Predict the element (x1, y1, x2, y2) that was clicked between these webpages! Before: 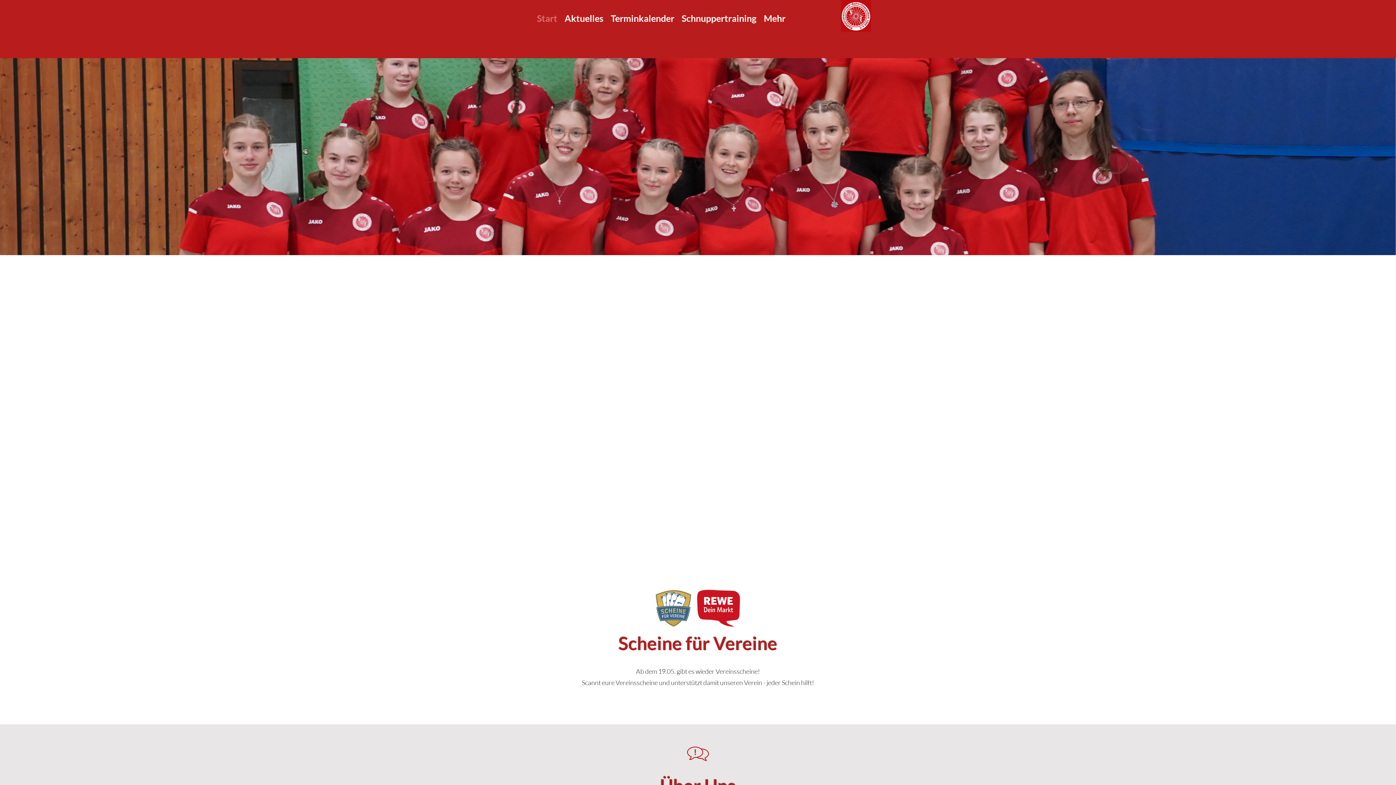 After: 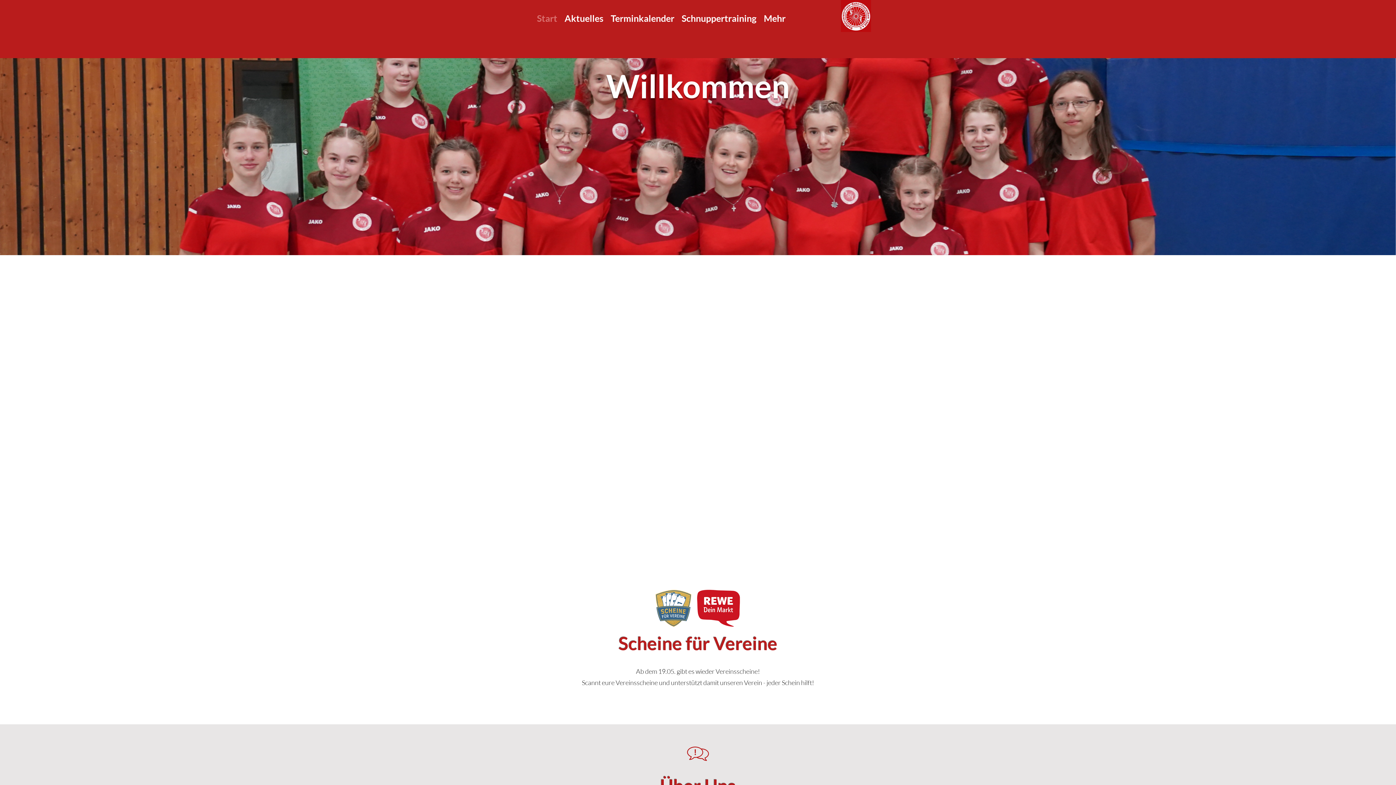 Action: bbox: (841, 0, 871, 32)